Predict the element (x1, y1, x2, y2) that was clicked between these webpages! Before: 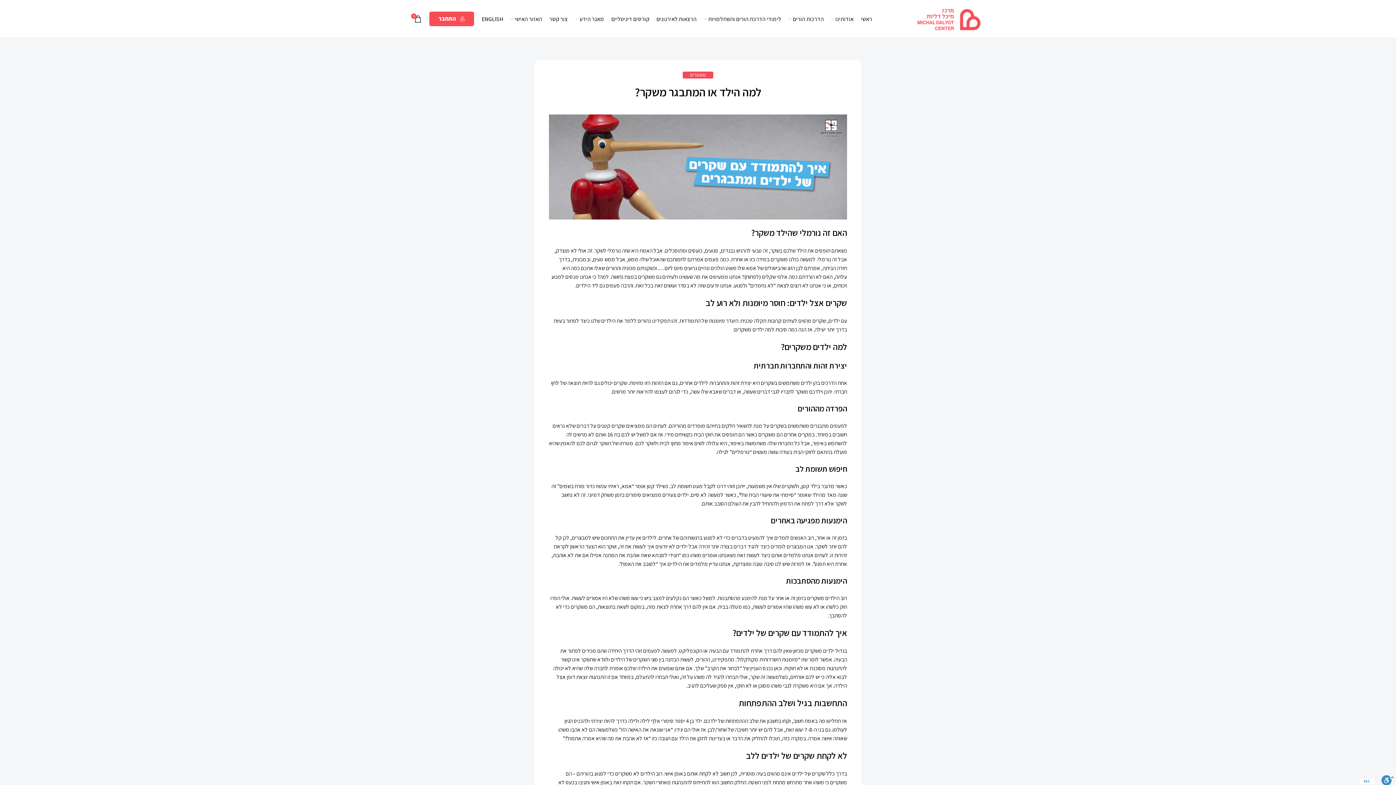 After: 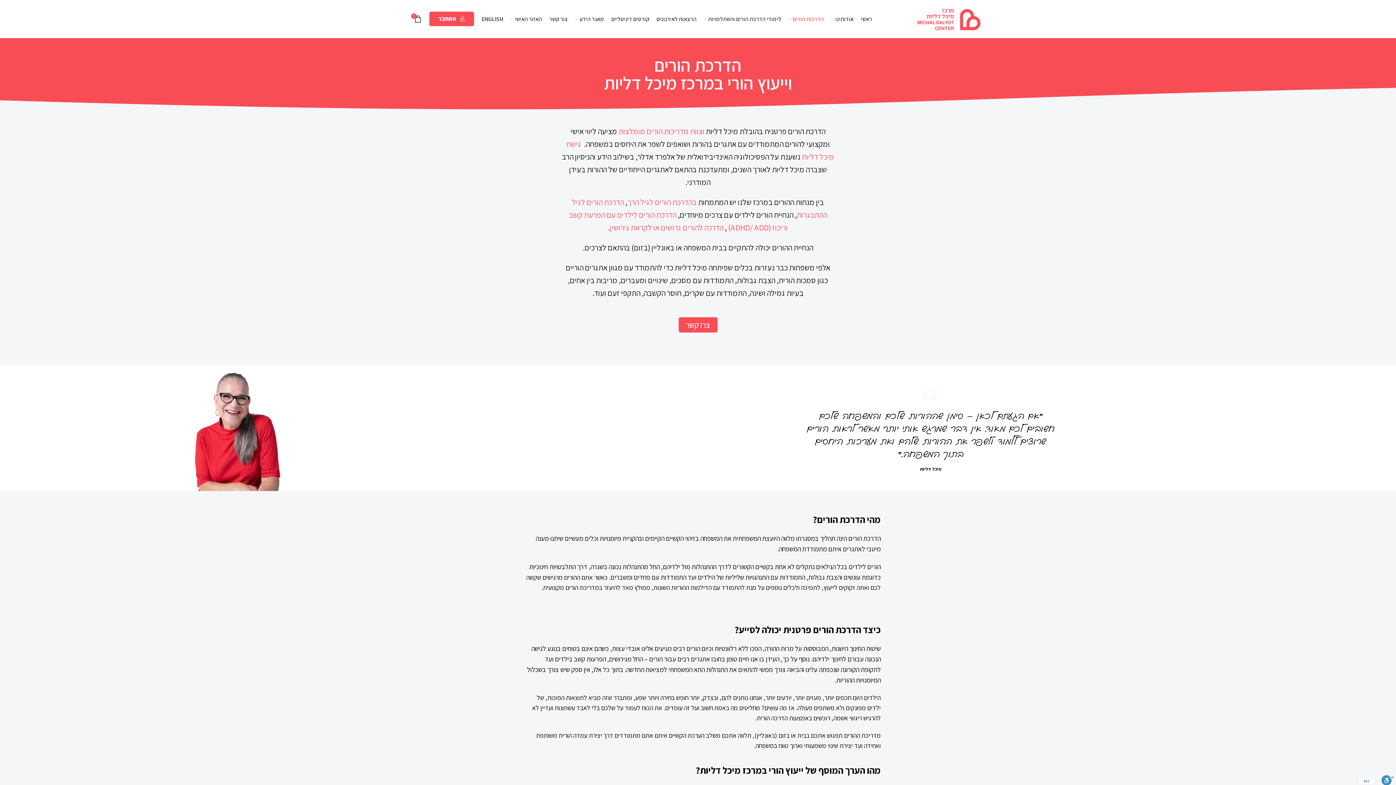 Action: label: הדרכות הורים bbox: (785, 11, 827, 26)